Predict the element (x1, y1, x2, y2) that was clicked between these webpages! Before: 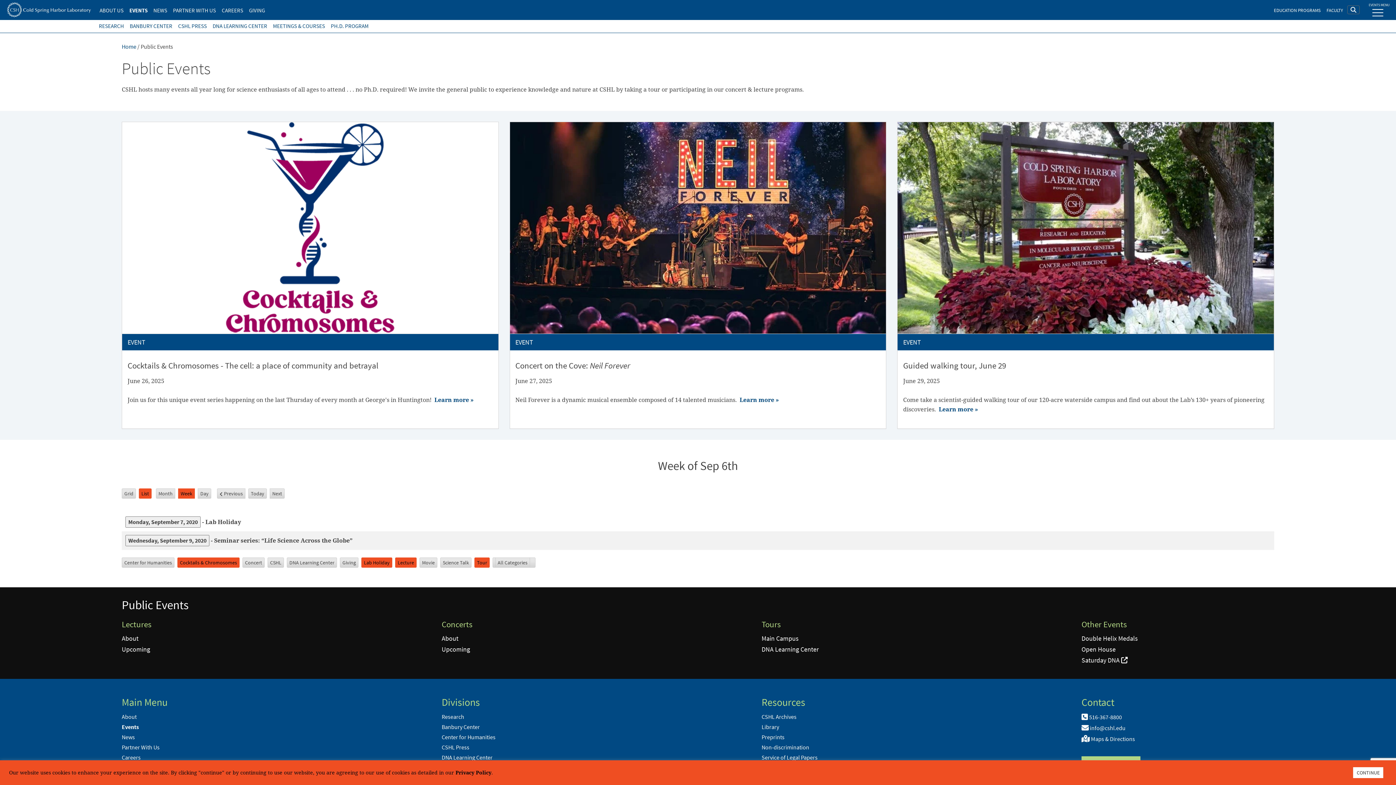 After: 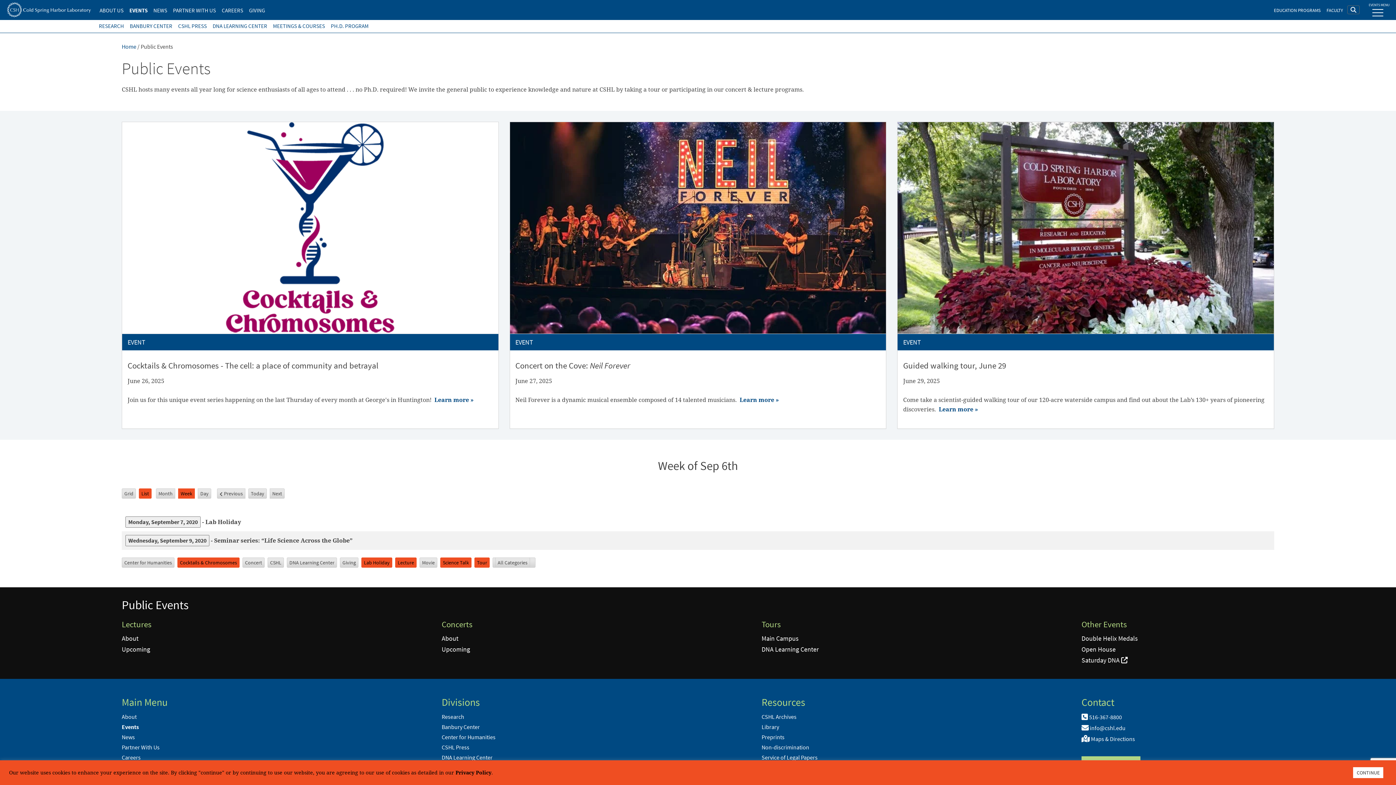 Action: bbox: (440, 557, 471, 568) label: Science Talk